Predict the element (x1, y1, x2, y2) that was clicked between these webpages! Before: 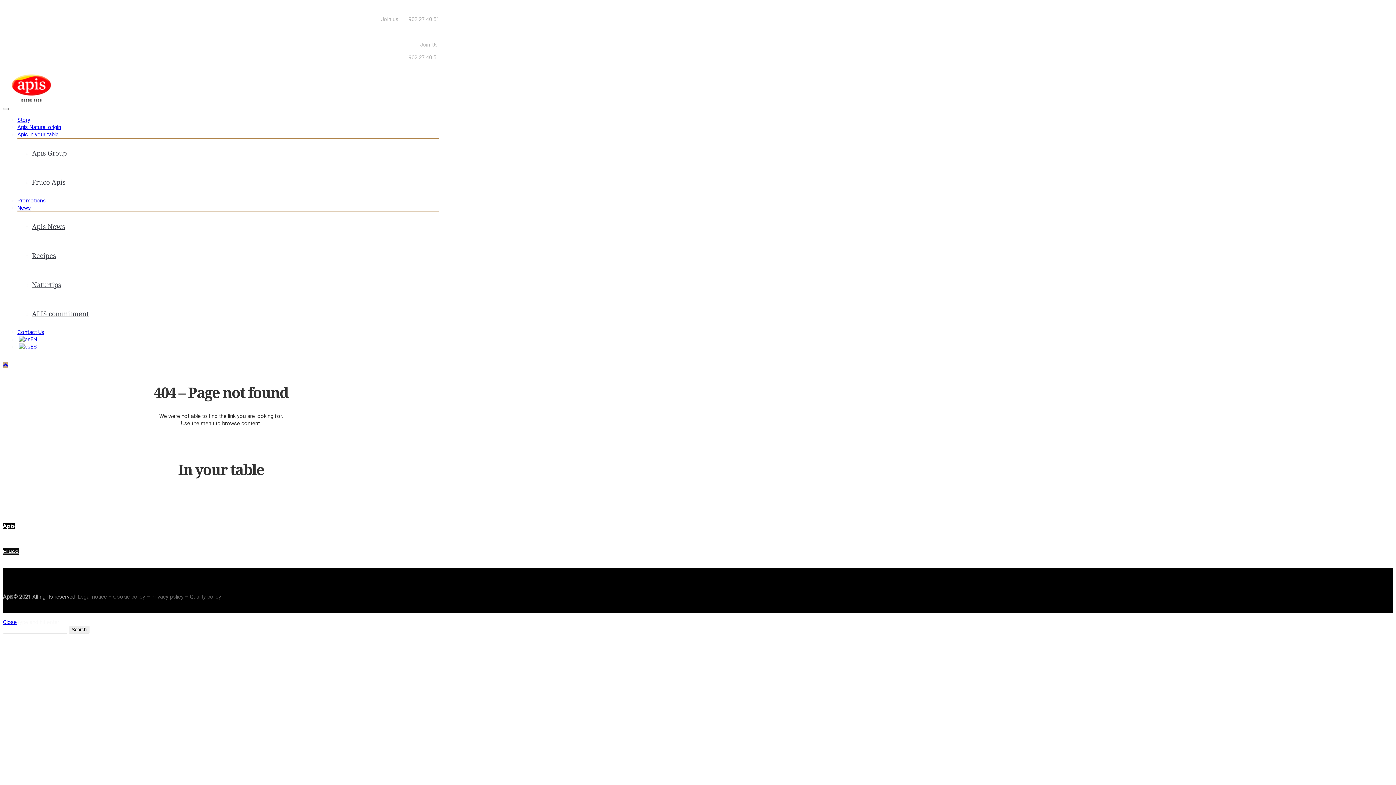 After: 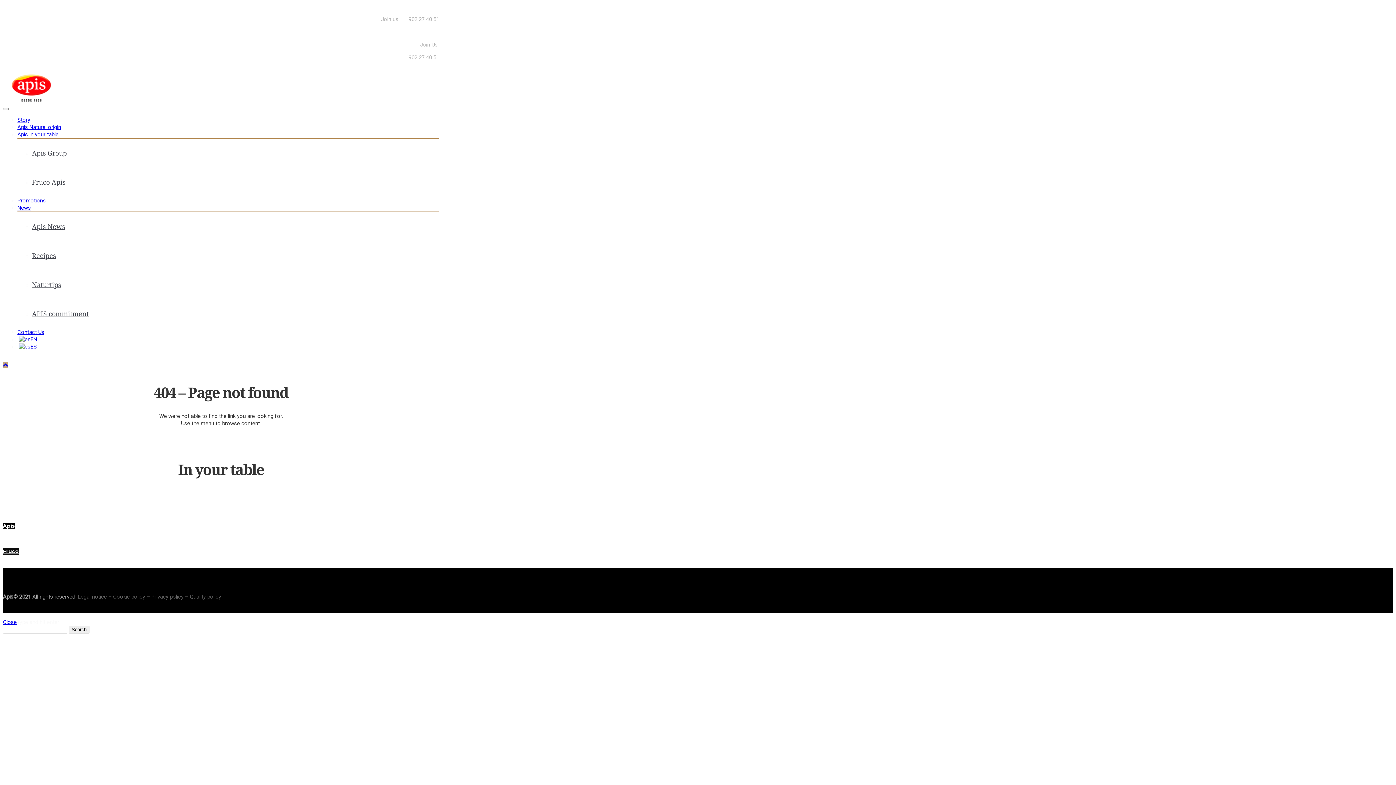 Action: bbox: (2, 361, 8, 368)